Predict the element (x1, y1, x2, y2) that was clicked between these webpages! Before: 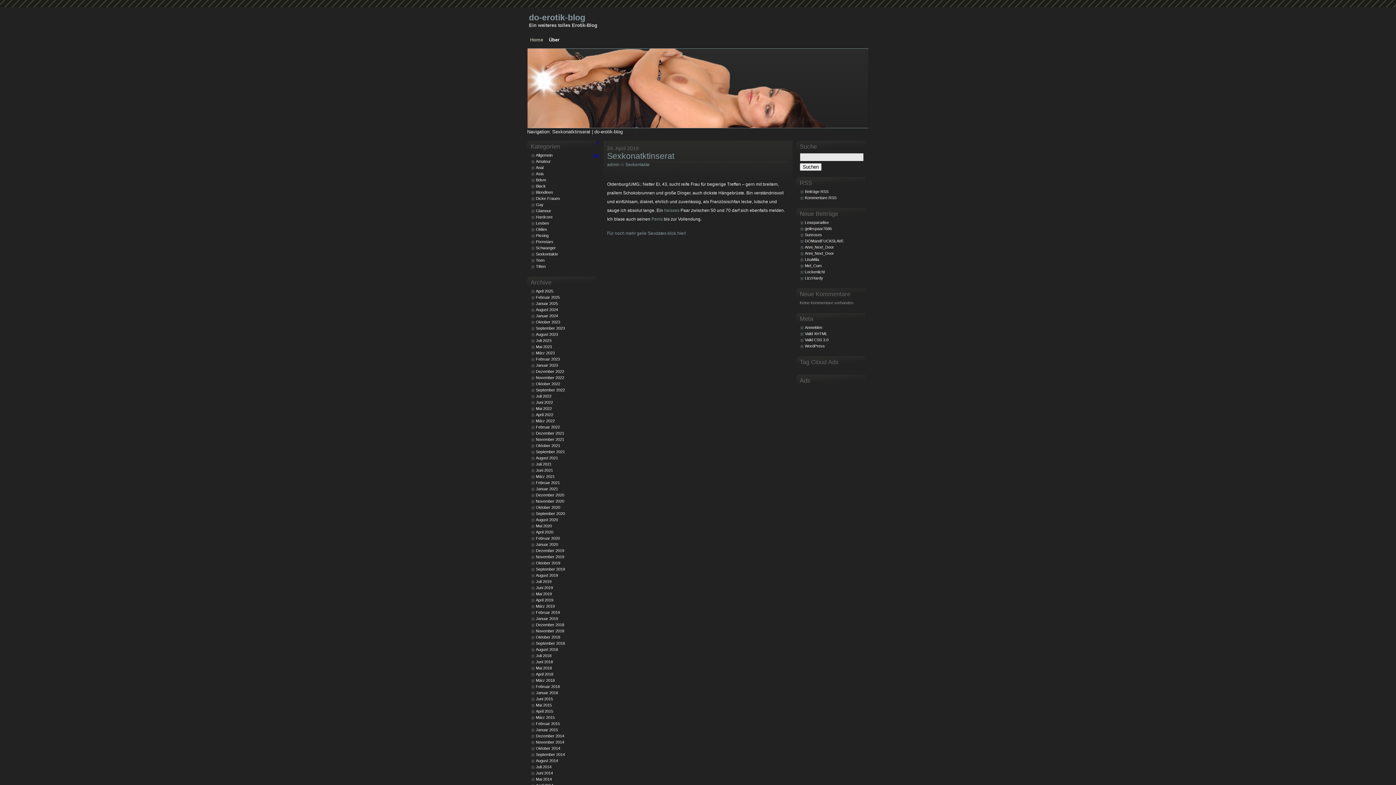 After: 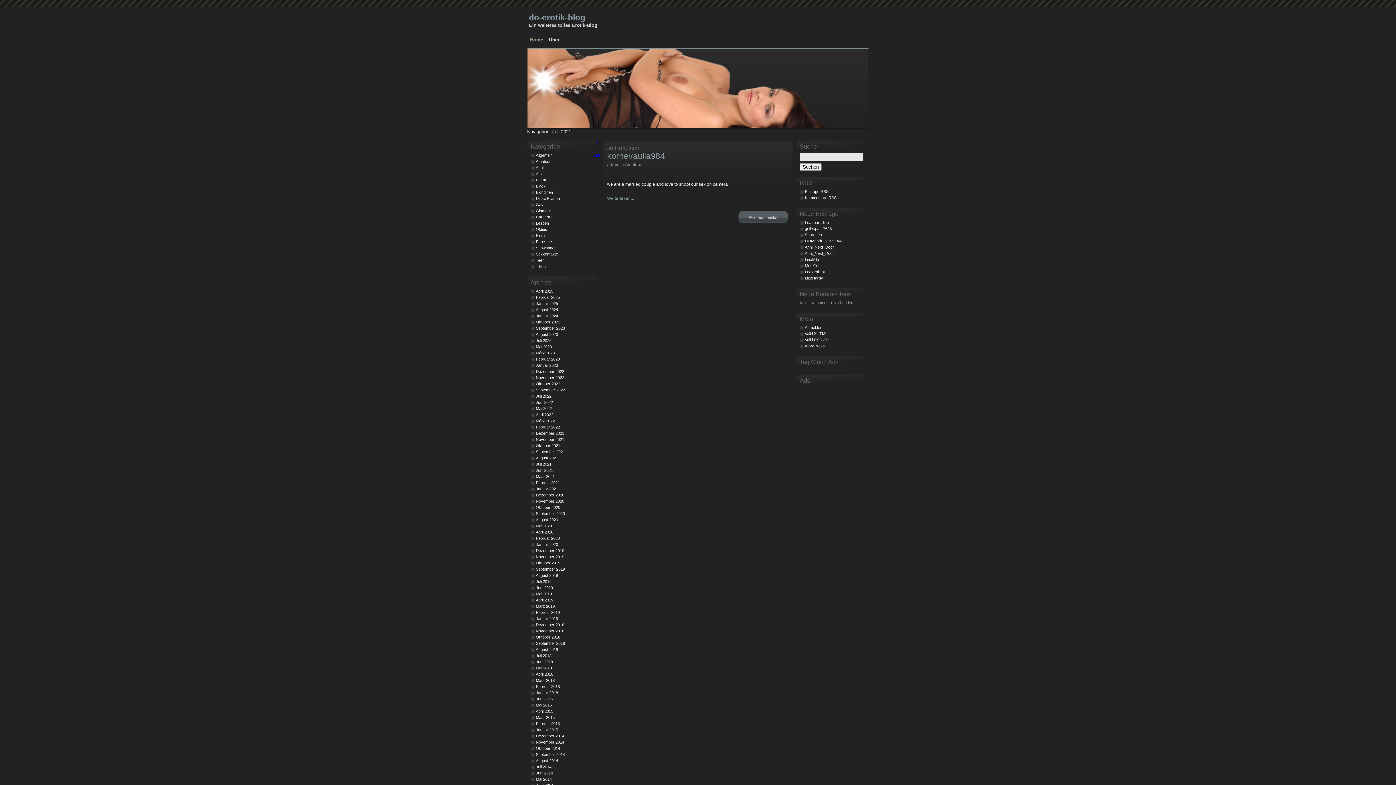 Action: label: Juli 2021 bbox: (530, 462, 594, 466)